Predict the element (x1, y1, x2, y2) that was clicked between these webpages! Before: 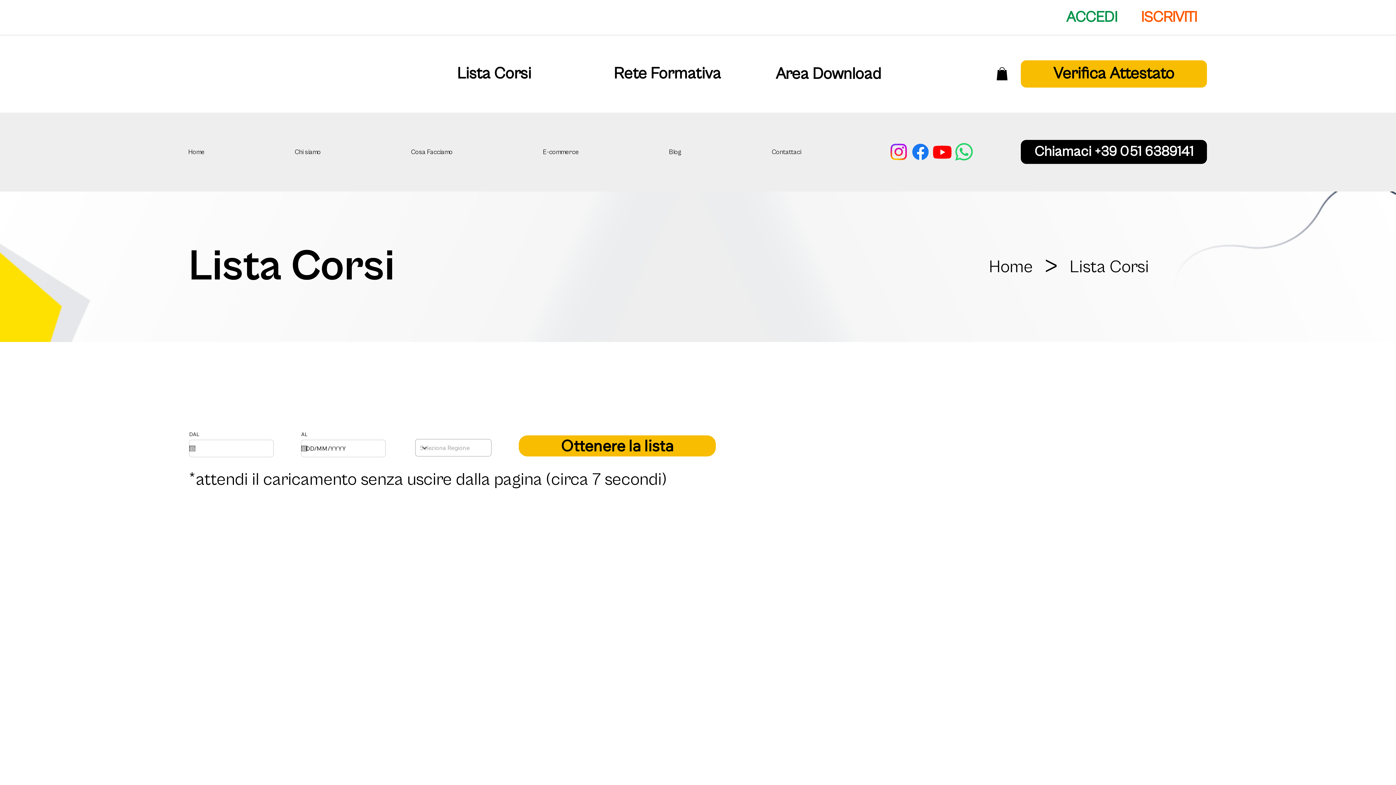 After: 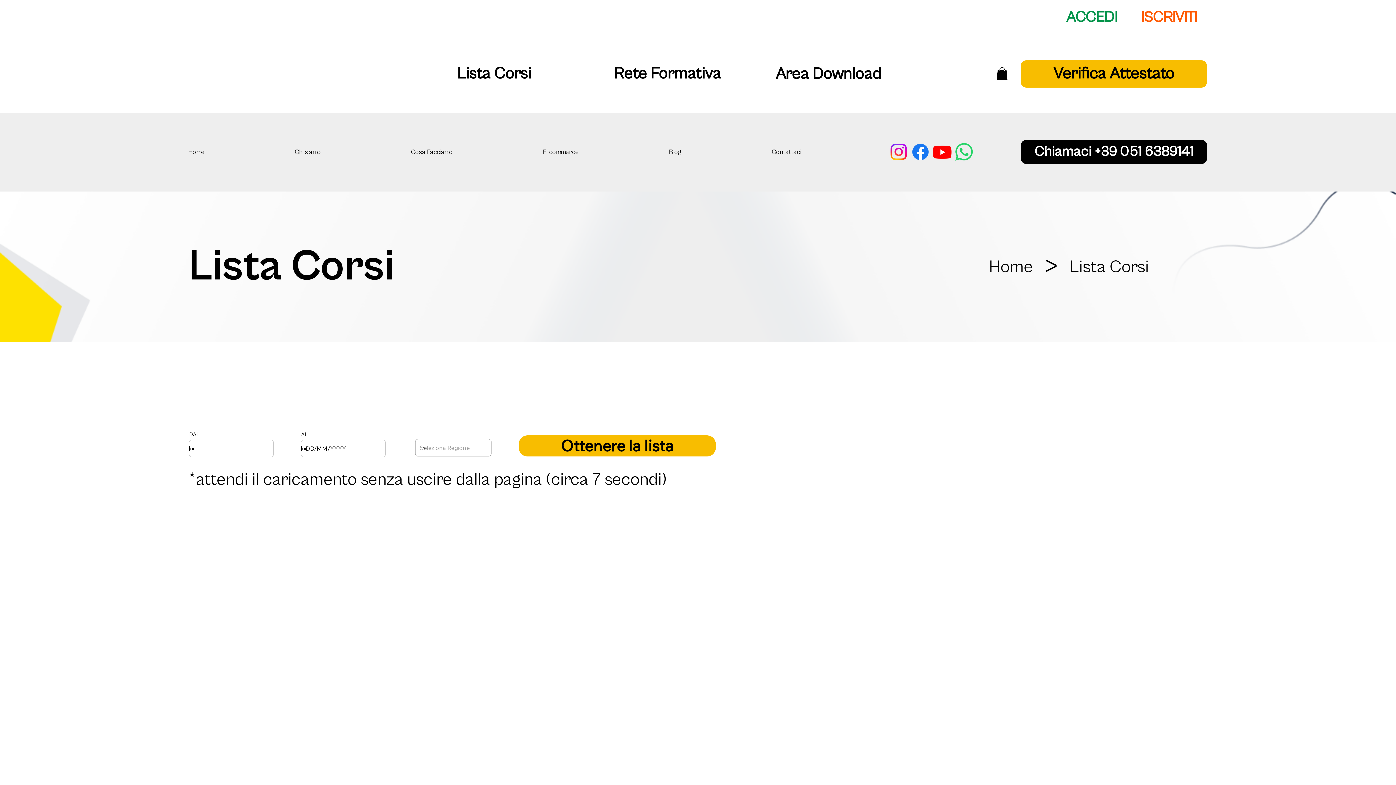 Action: bbox: (996, 67, 1007, 80)